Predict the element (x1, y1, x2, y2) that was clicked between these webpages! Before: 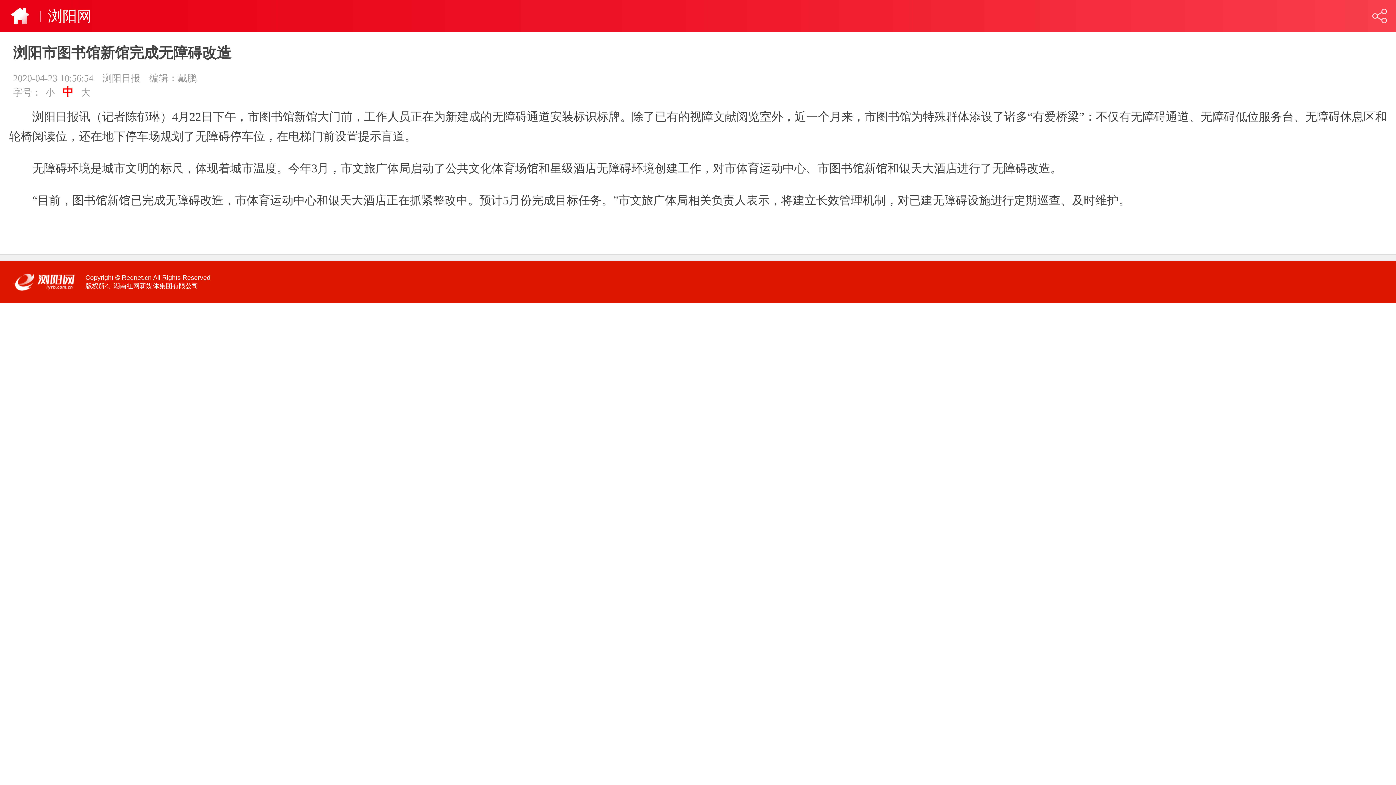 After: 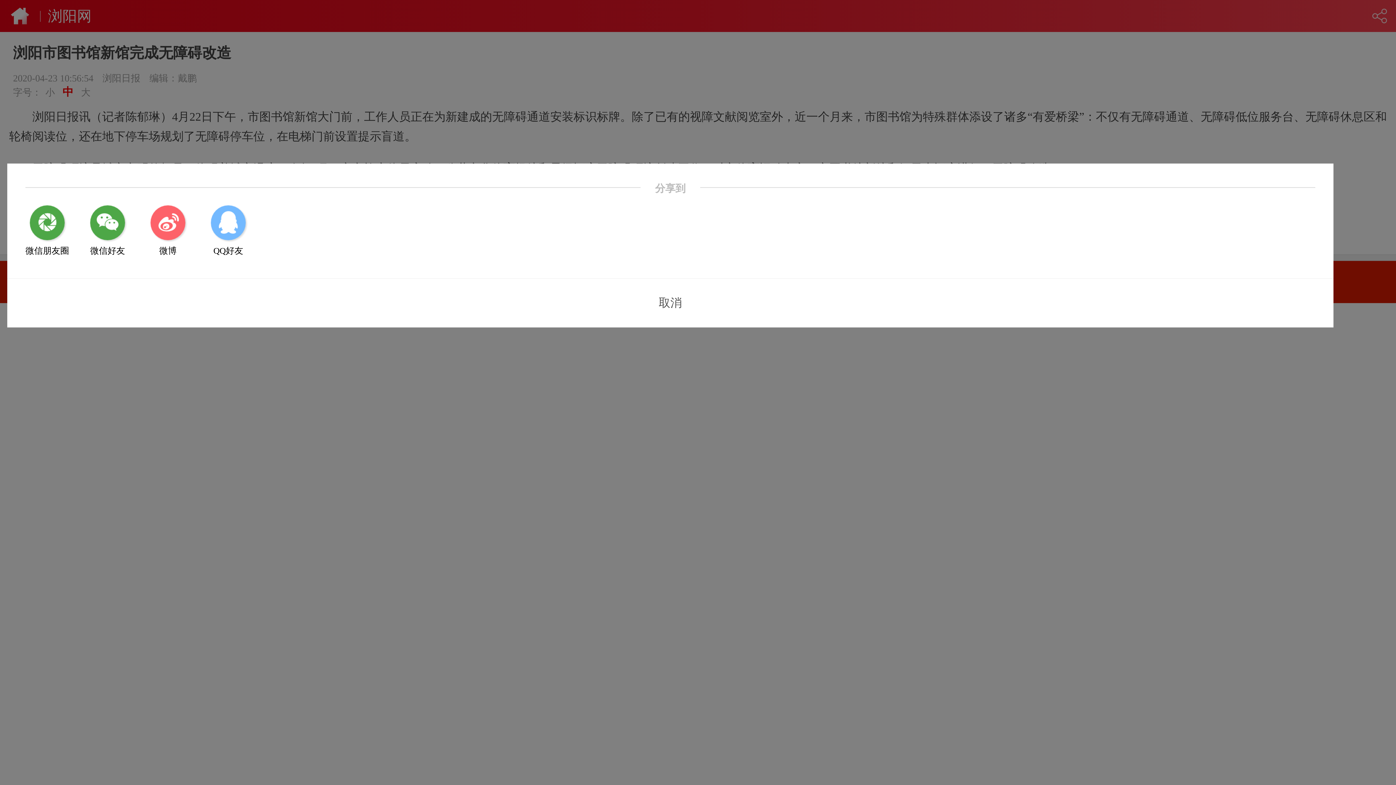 Action: bbox: (1372, 8, 1387, 23)